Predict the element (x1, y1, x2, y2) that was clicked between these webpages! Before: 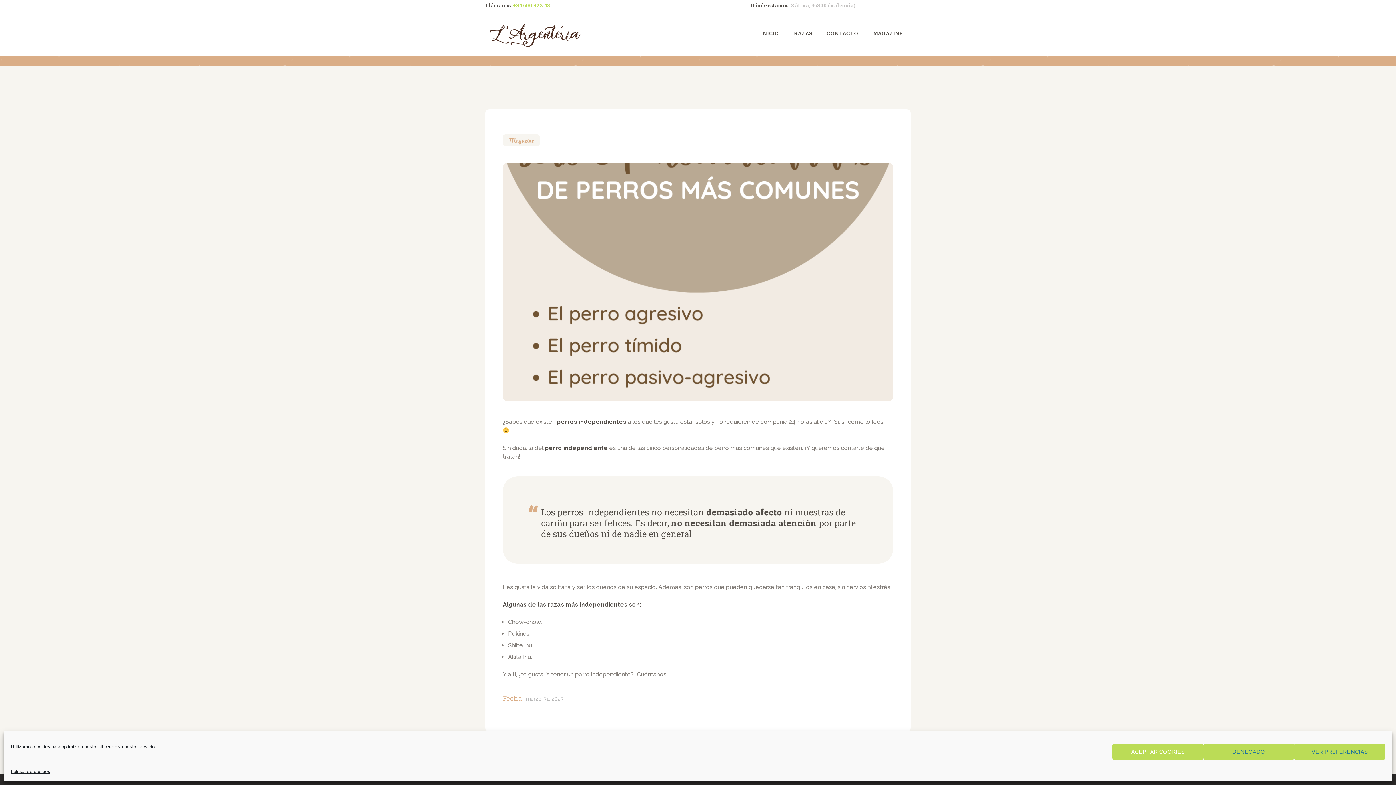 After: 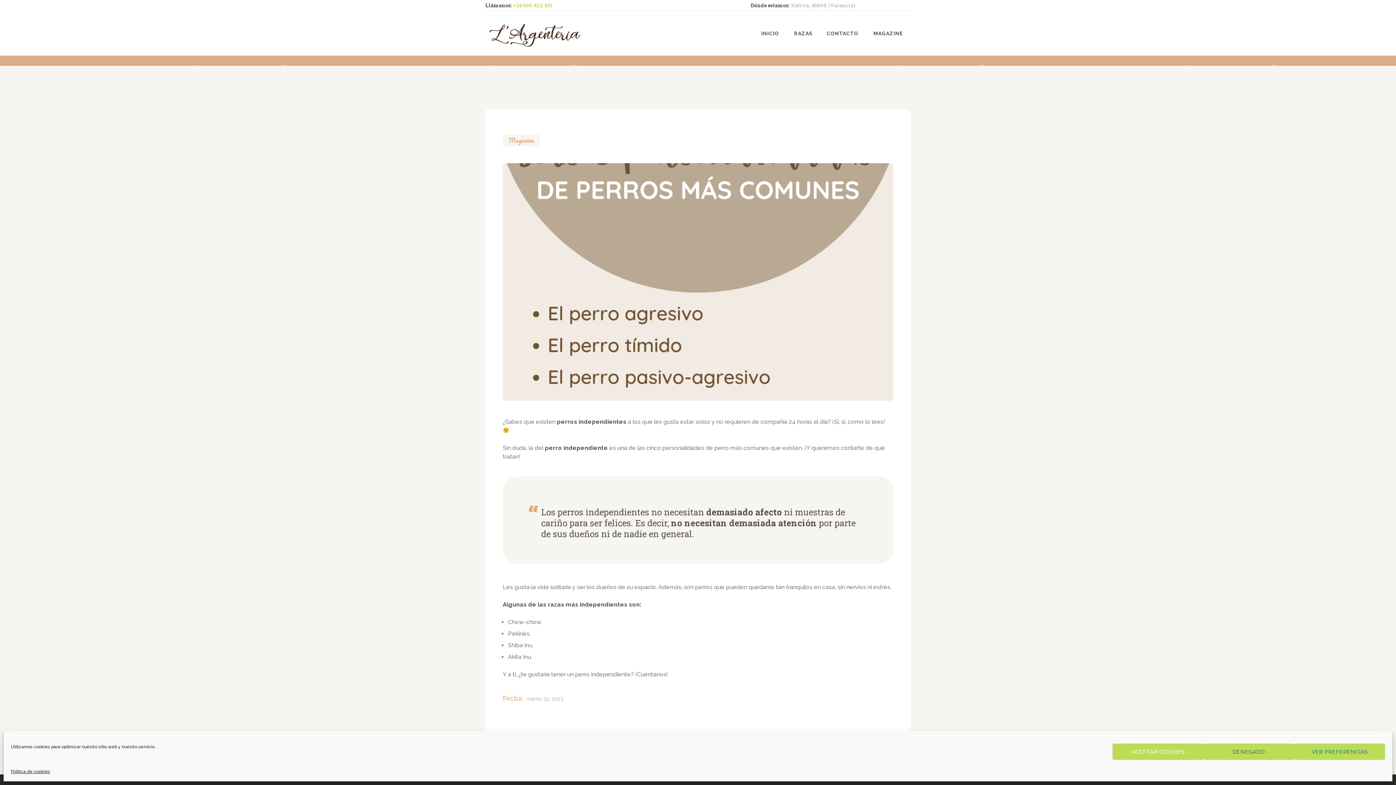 Action: bbox: (526, 695, 563, 702) label: marzo 31, 2023